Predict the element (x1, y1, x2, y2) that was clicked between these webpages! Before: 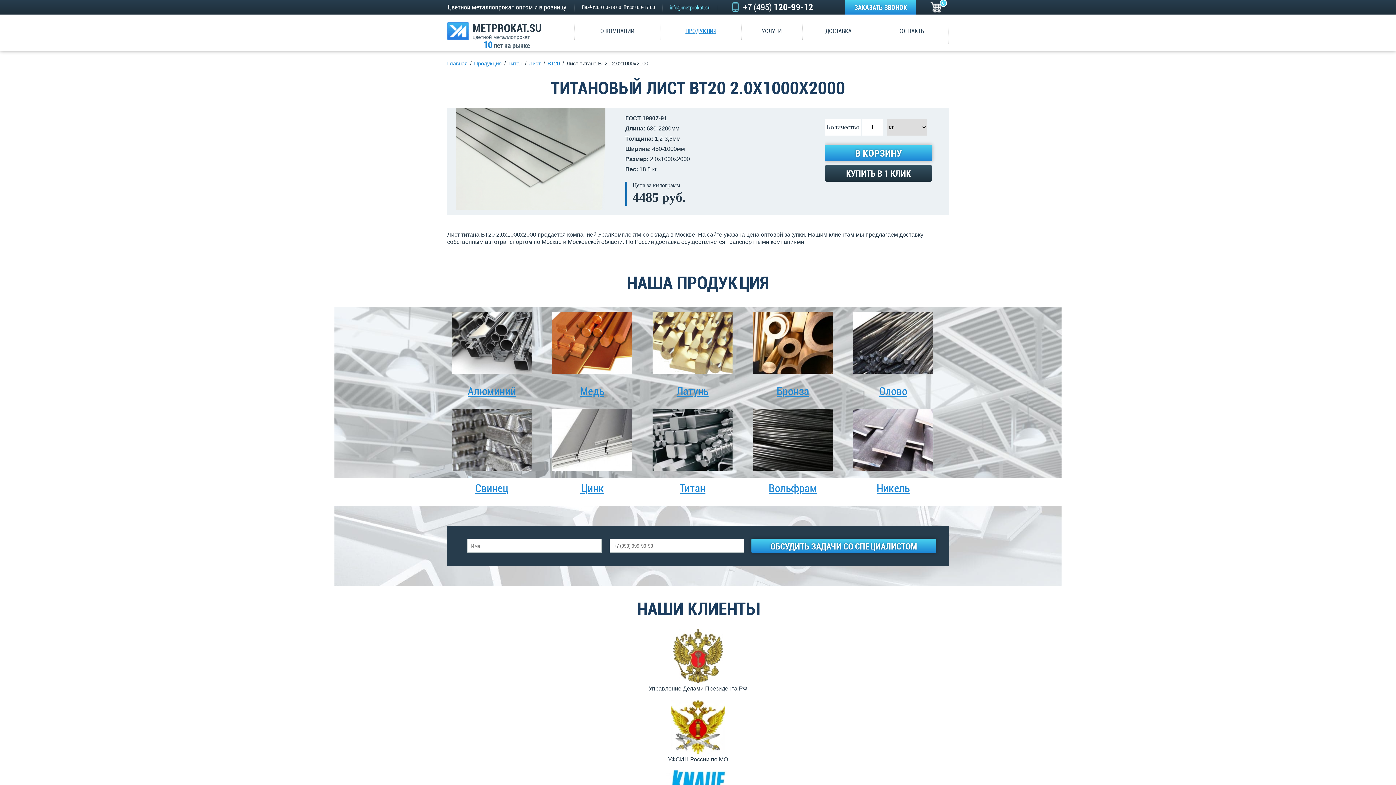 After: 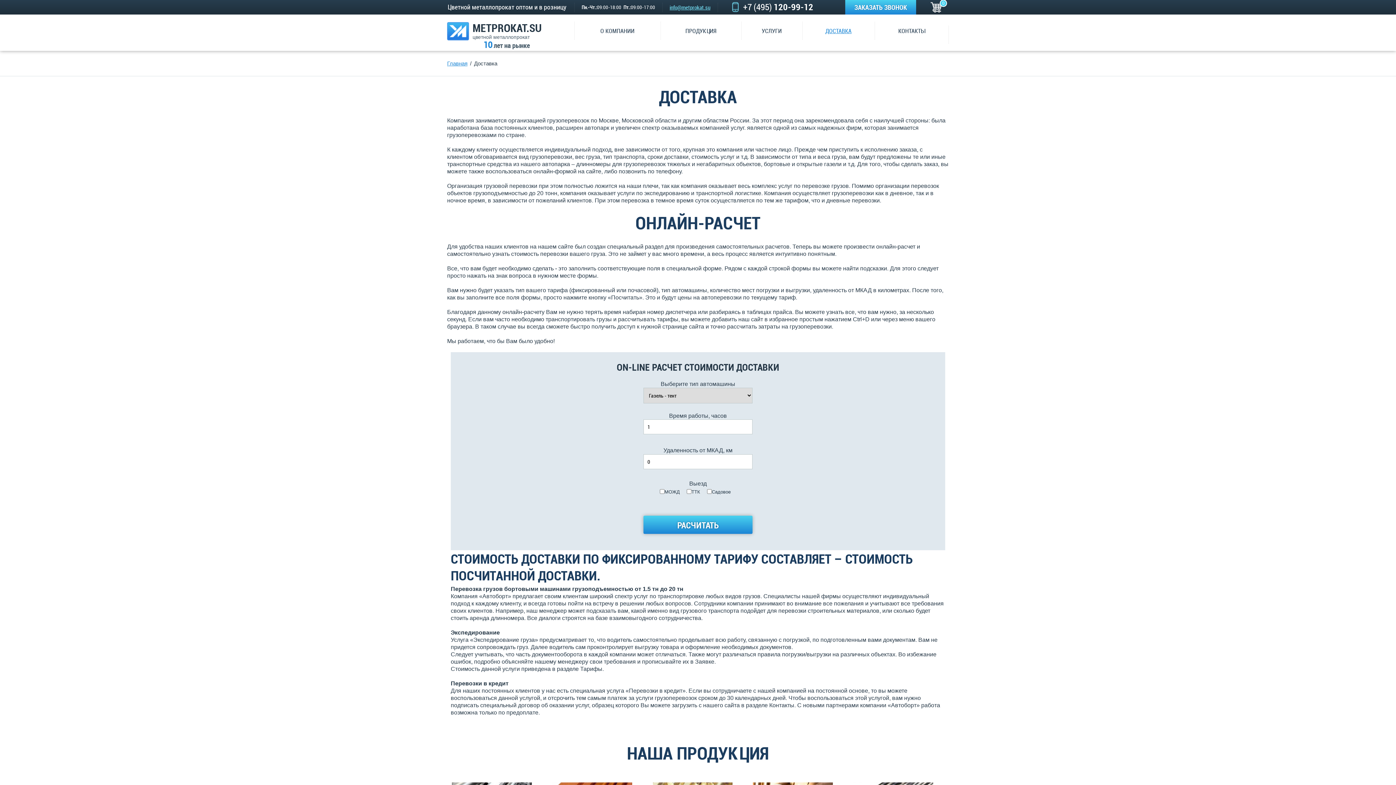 Action: bbox: (802, 21, 874, 47) label: ДОСТАВКА